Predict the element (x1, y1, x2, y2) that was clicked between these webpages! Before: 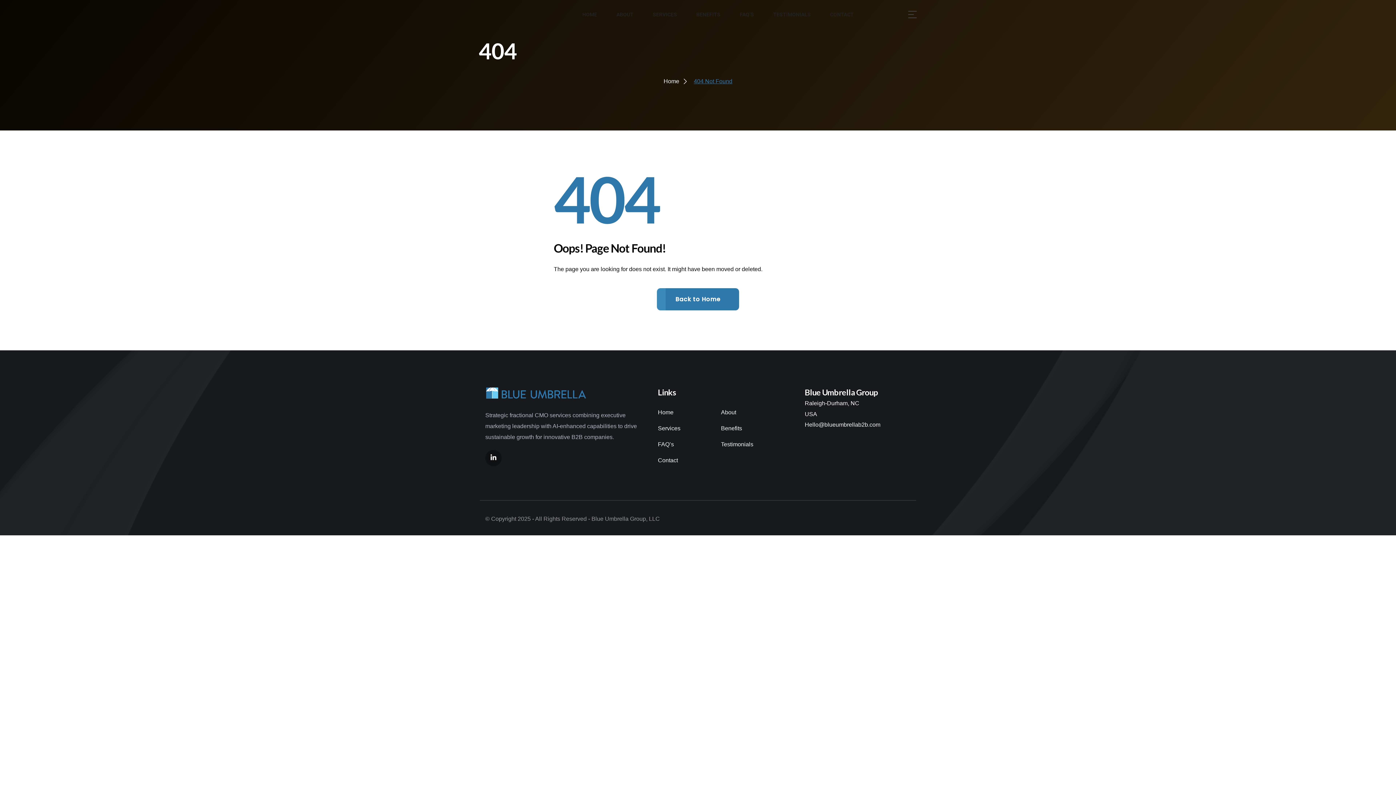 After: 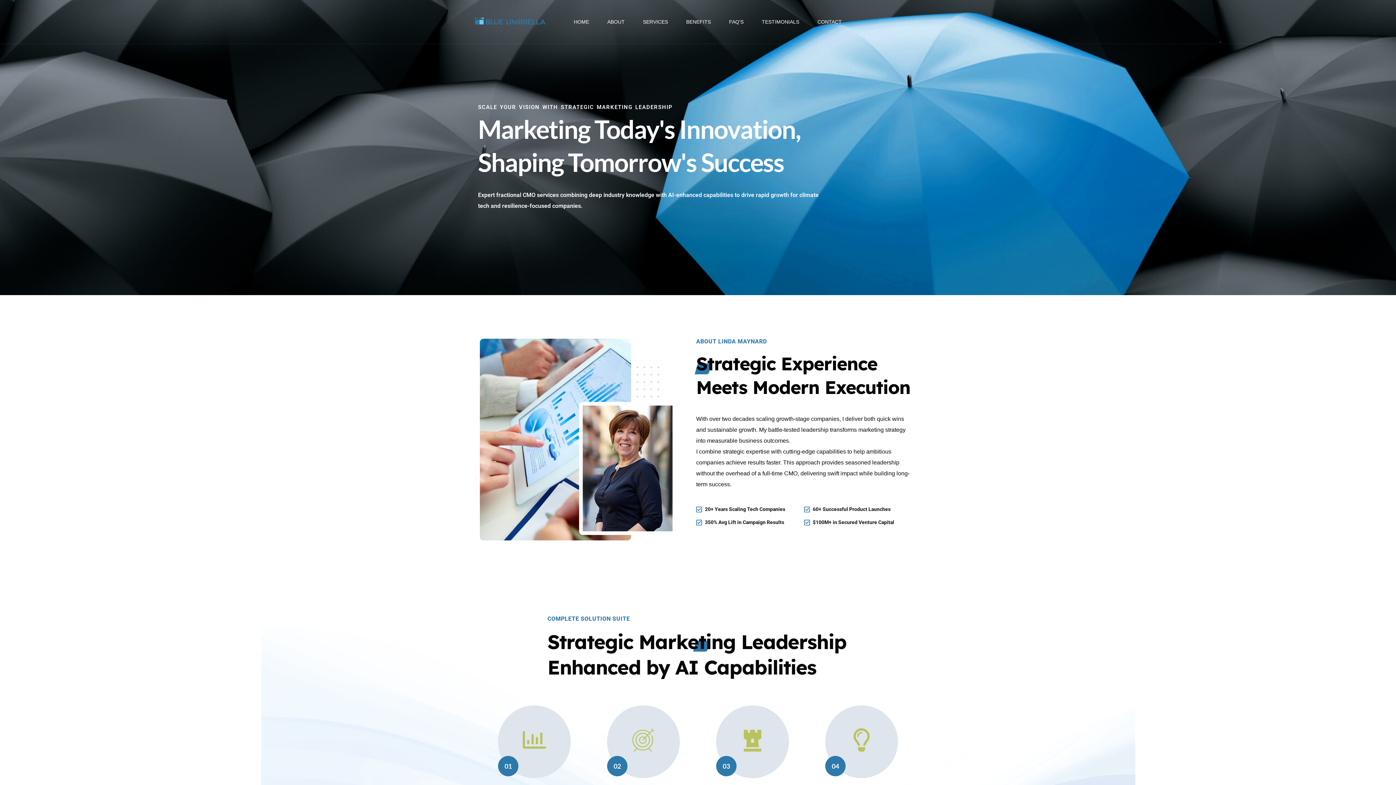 Action: bbox: (657, 288, 739, 310) label: Back to Home